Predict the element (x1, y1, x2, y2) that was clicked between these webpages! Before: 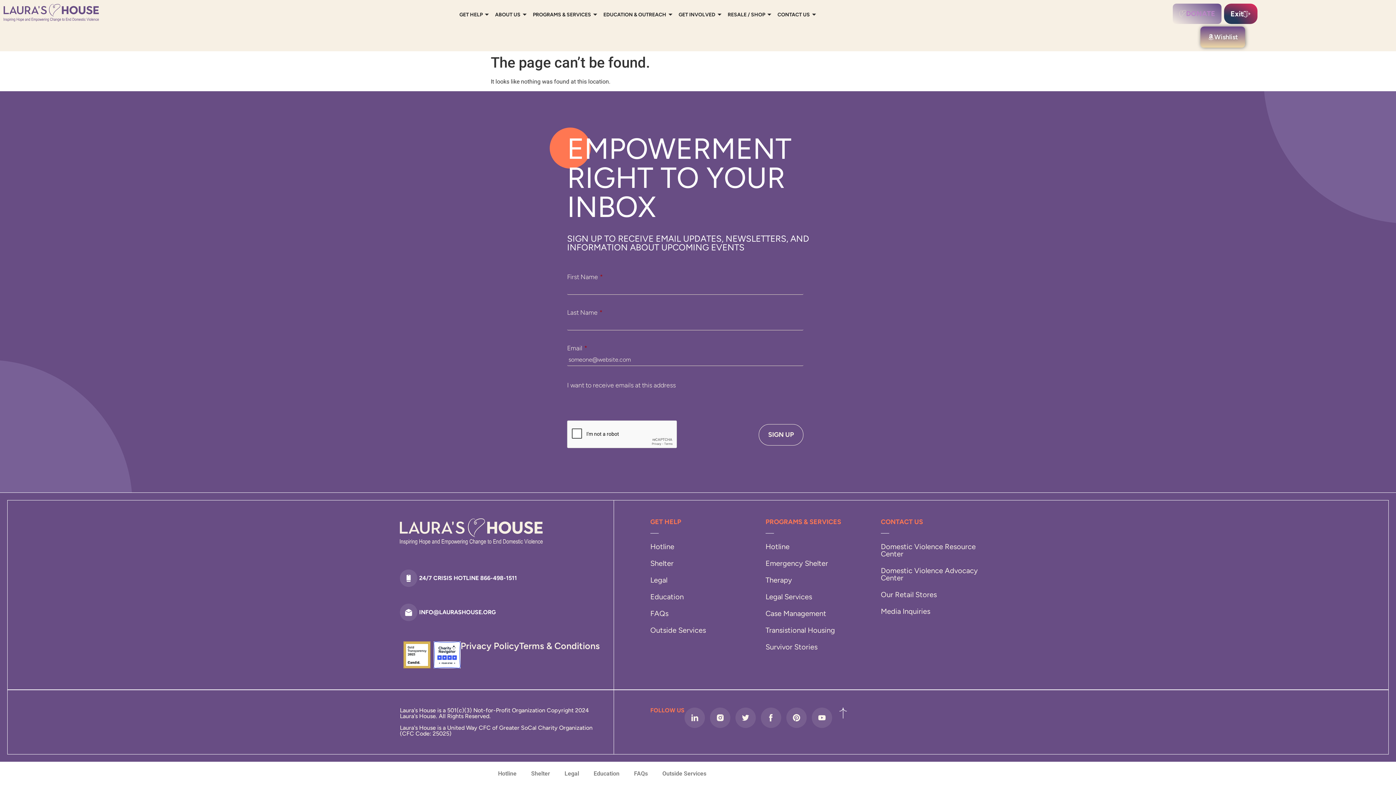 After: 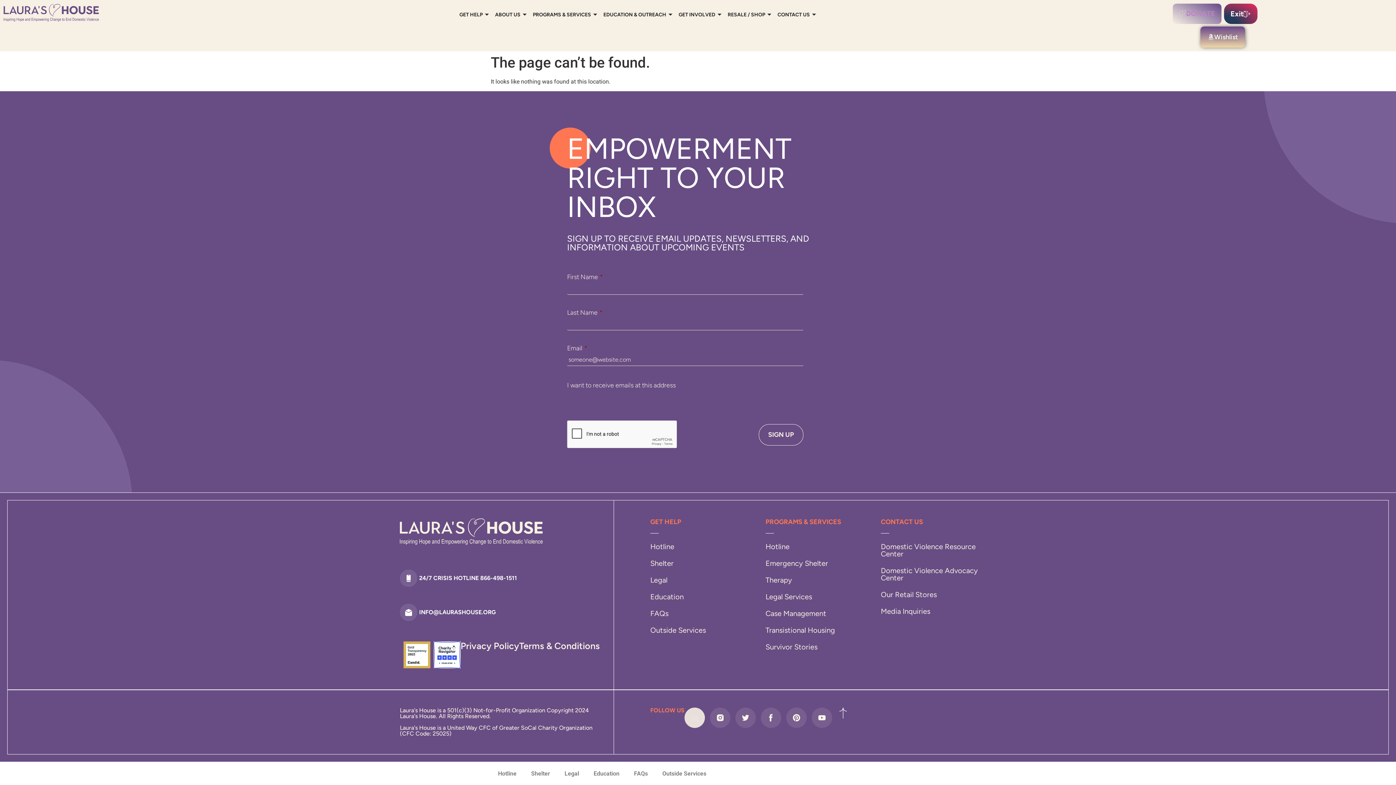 Action: bbox: (684, 708, 705, 728)